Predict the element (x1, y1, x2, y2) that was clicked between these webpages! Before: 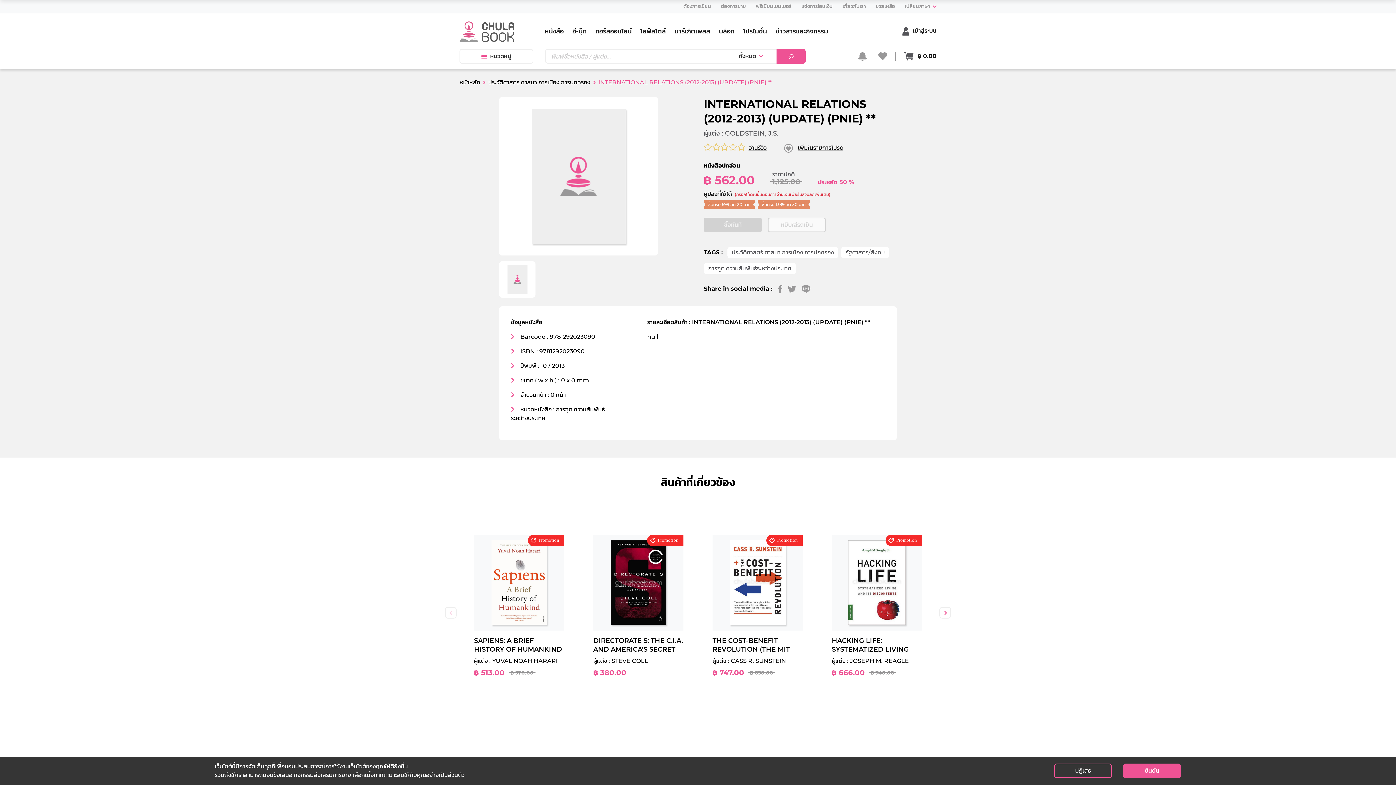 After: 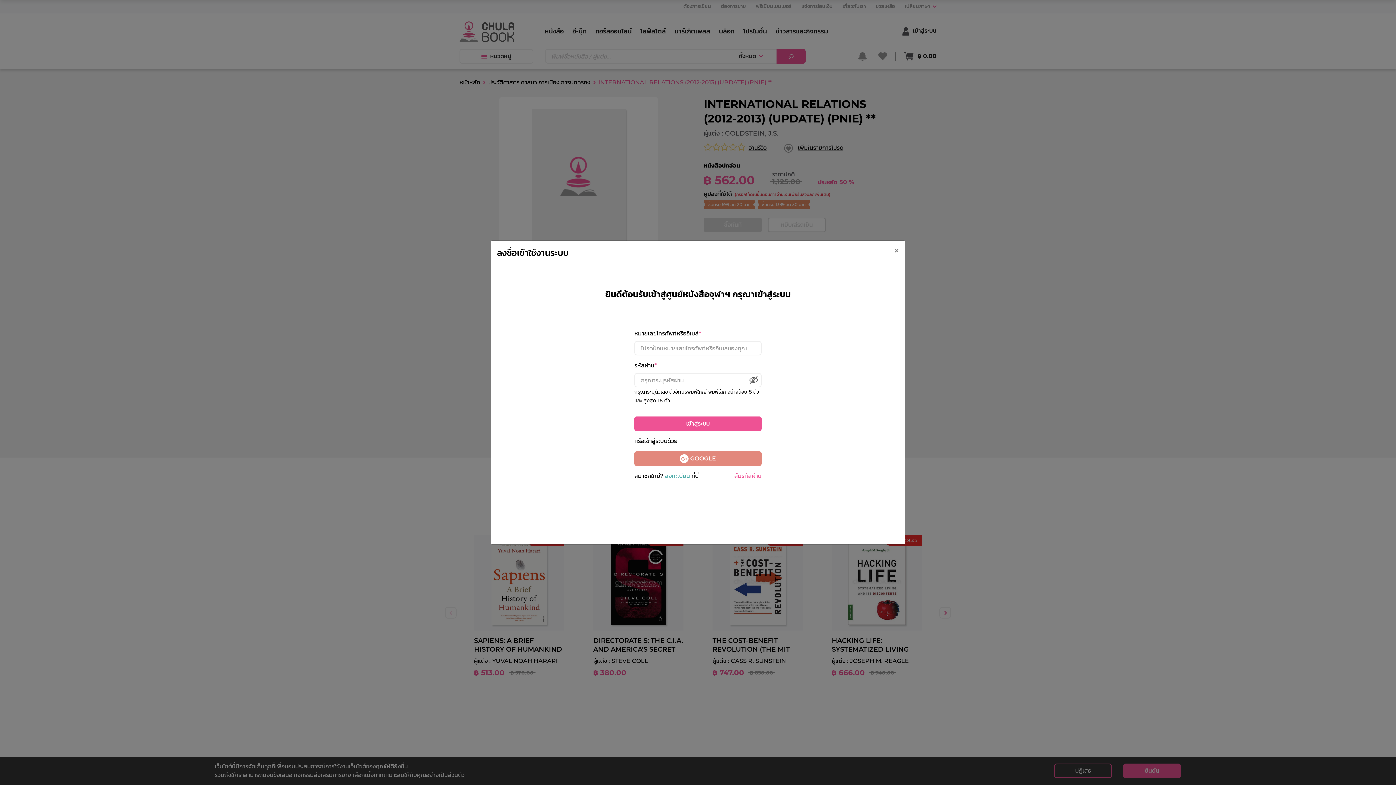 Action: label: ต้องการเขียน bbox: (677, -1, 715, 13)